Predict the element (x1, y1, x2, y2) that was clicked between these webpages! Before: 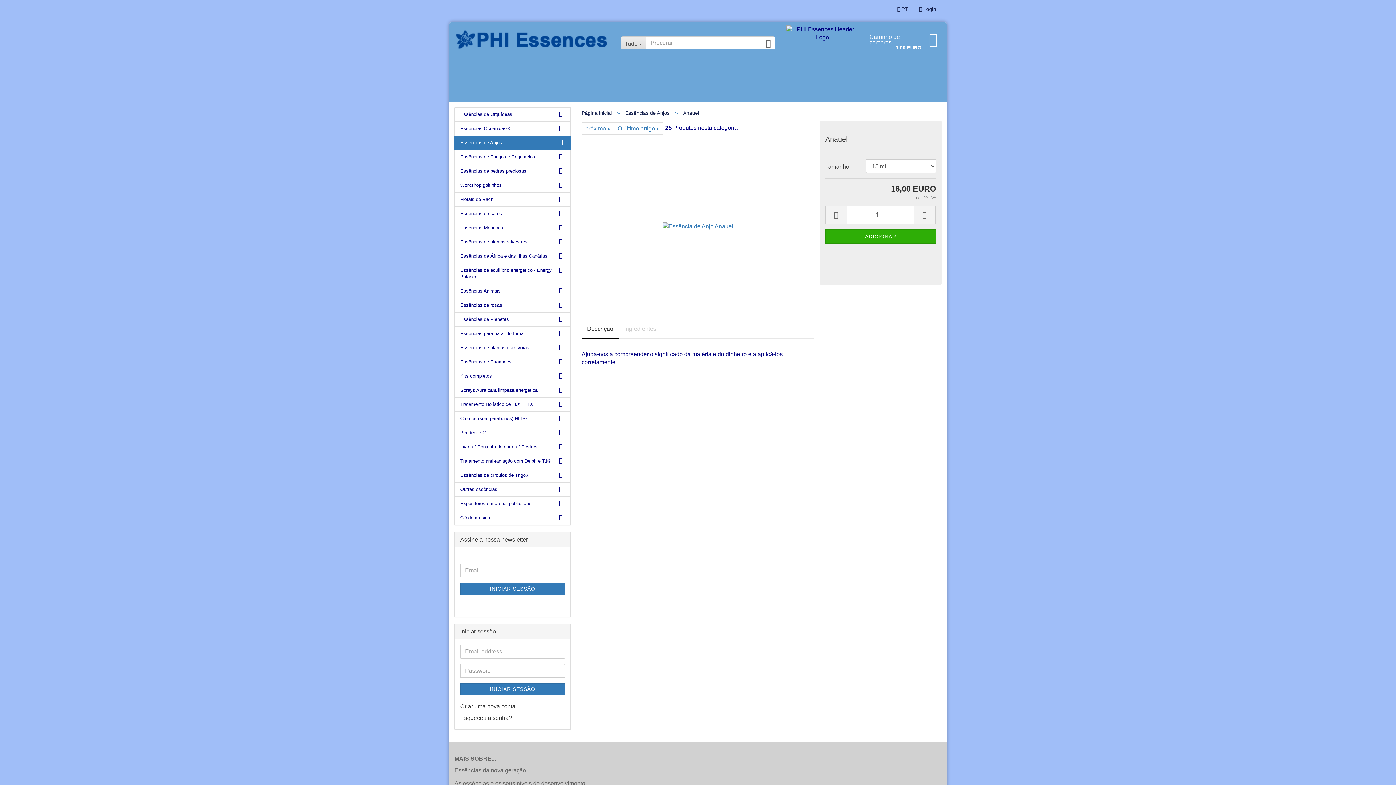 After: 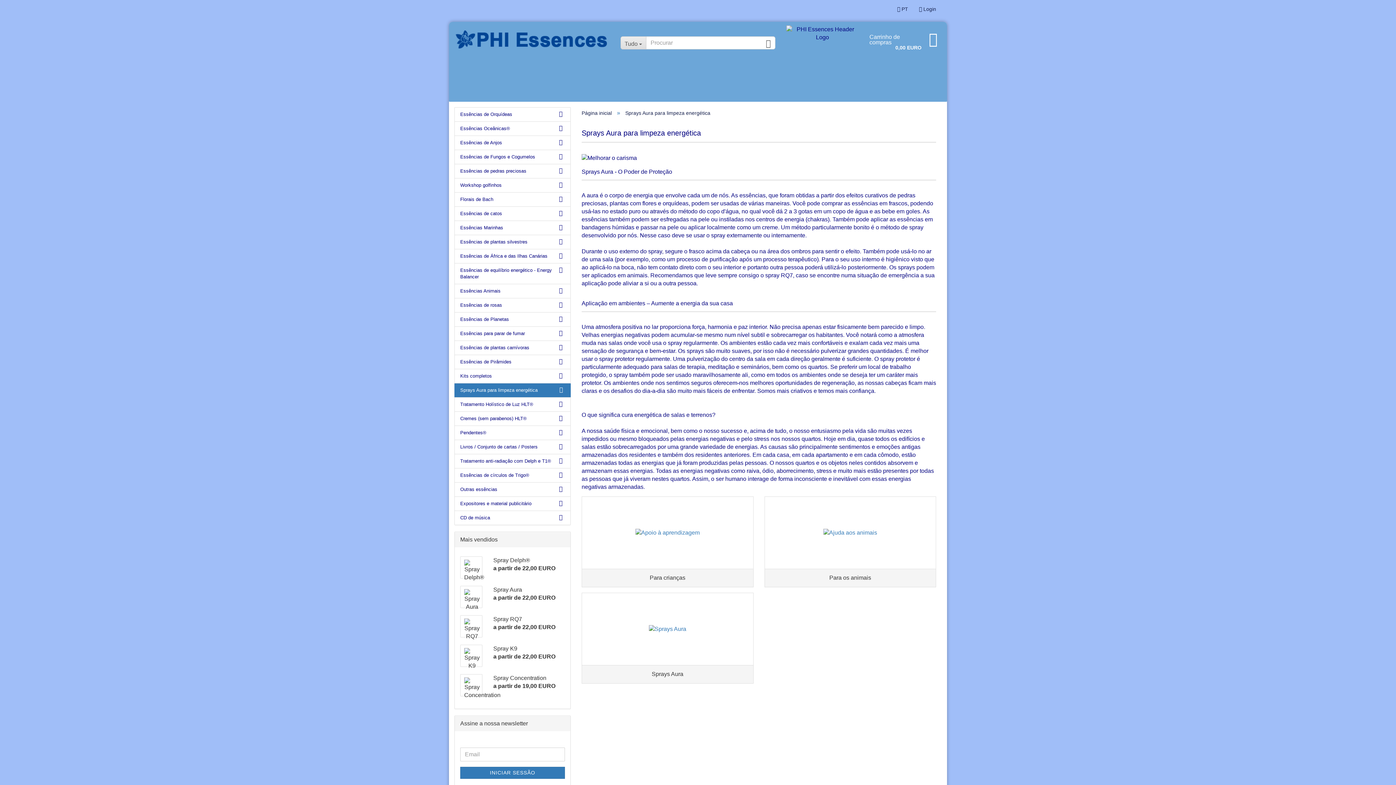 Action: bbox: (454, 383, 570, 397) label: Sprays Aura para limpeza energética